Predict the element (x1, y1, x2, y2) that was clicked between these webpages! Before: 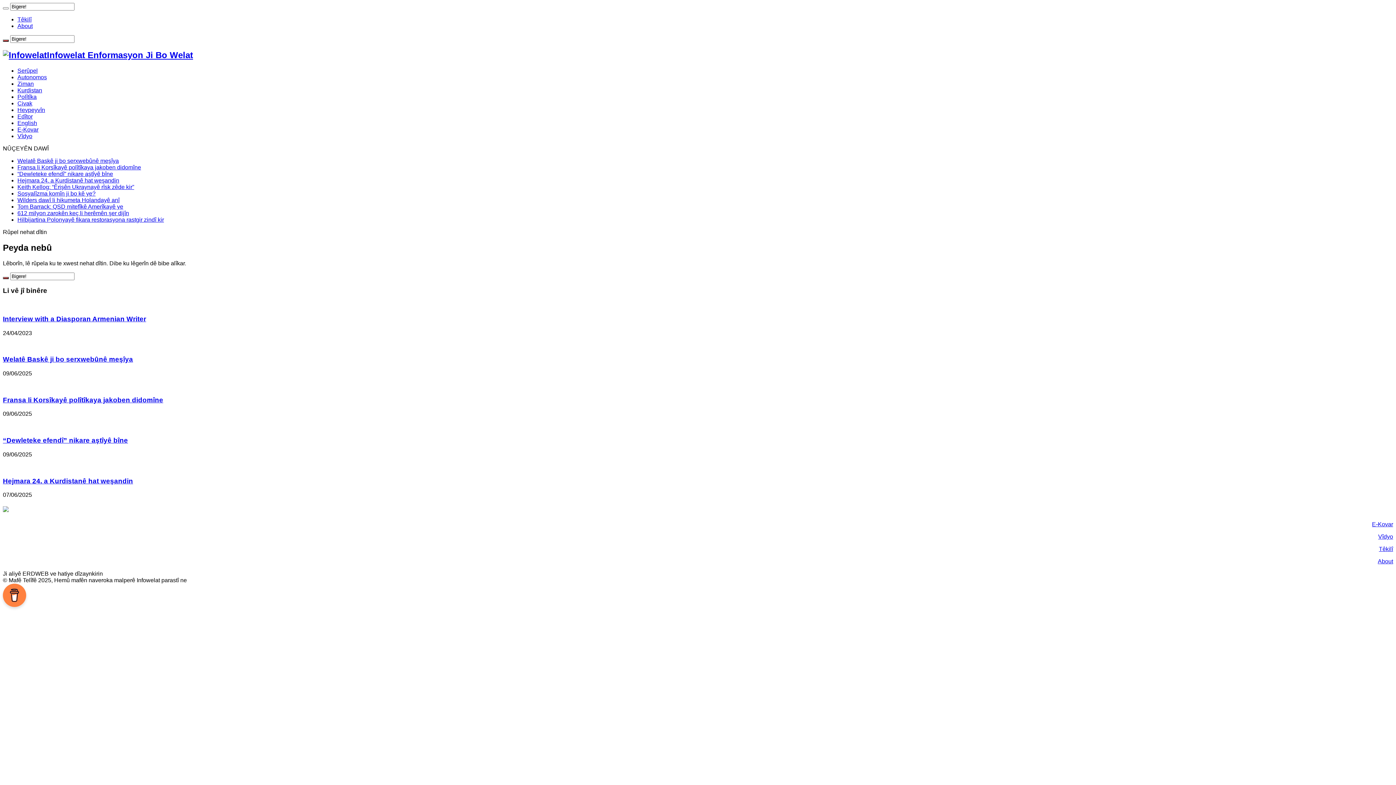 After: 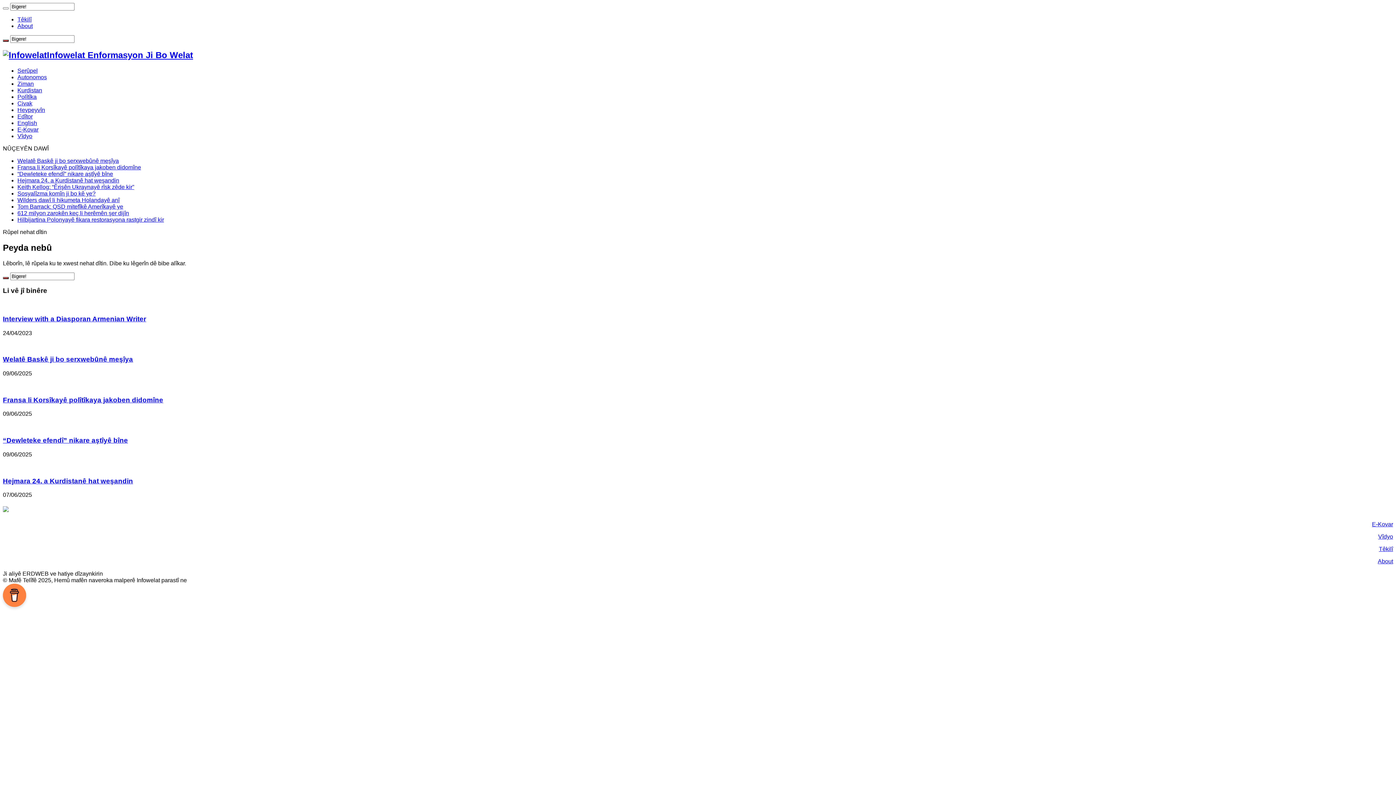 Action: bbox: (22, 570, 48, 577) label: ERDWEB